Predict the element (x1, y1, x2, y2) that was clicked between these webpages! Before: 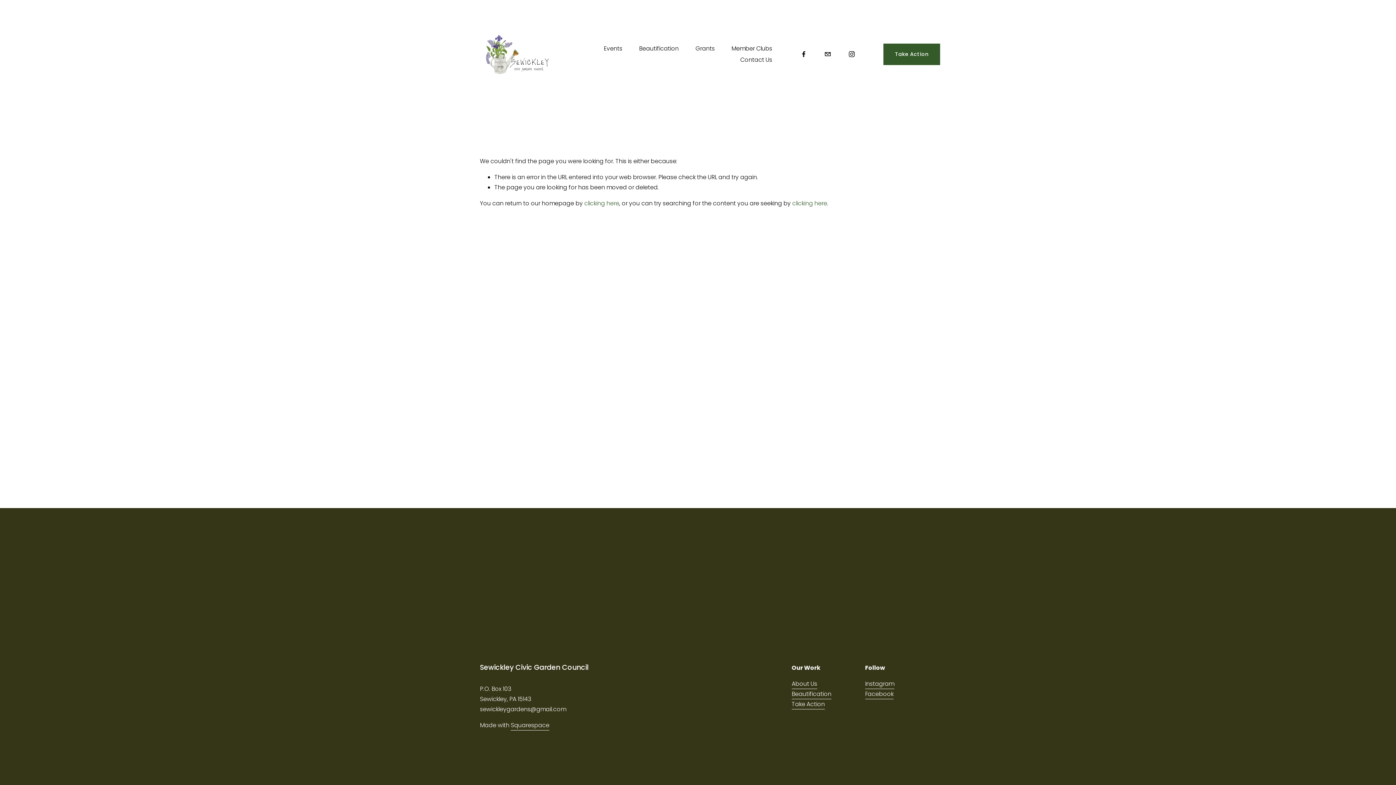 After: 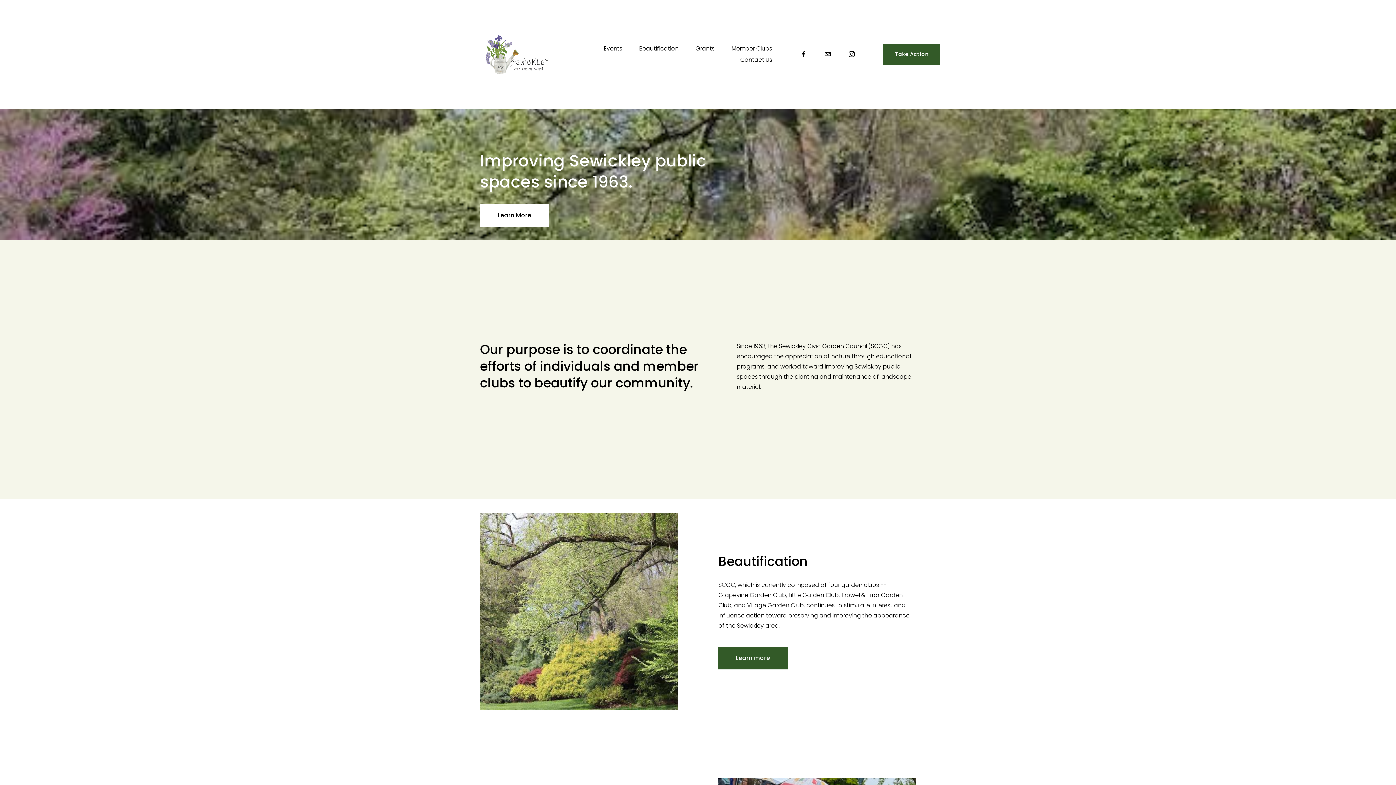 Action: bbox: (480, 32, 552, 76)